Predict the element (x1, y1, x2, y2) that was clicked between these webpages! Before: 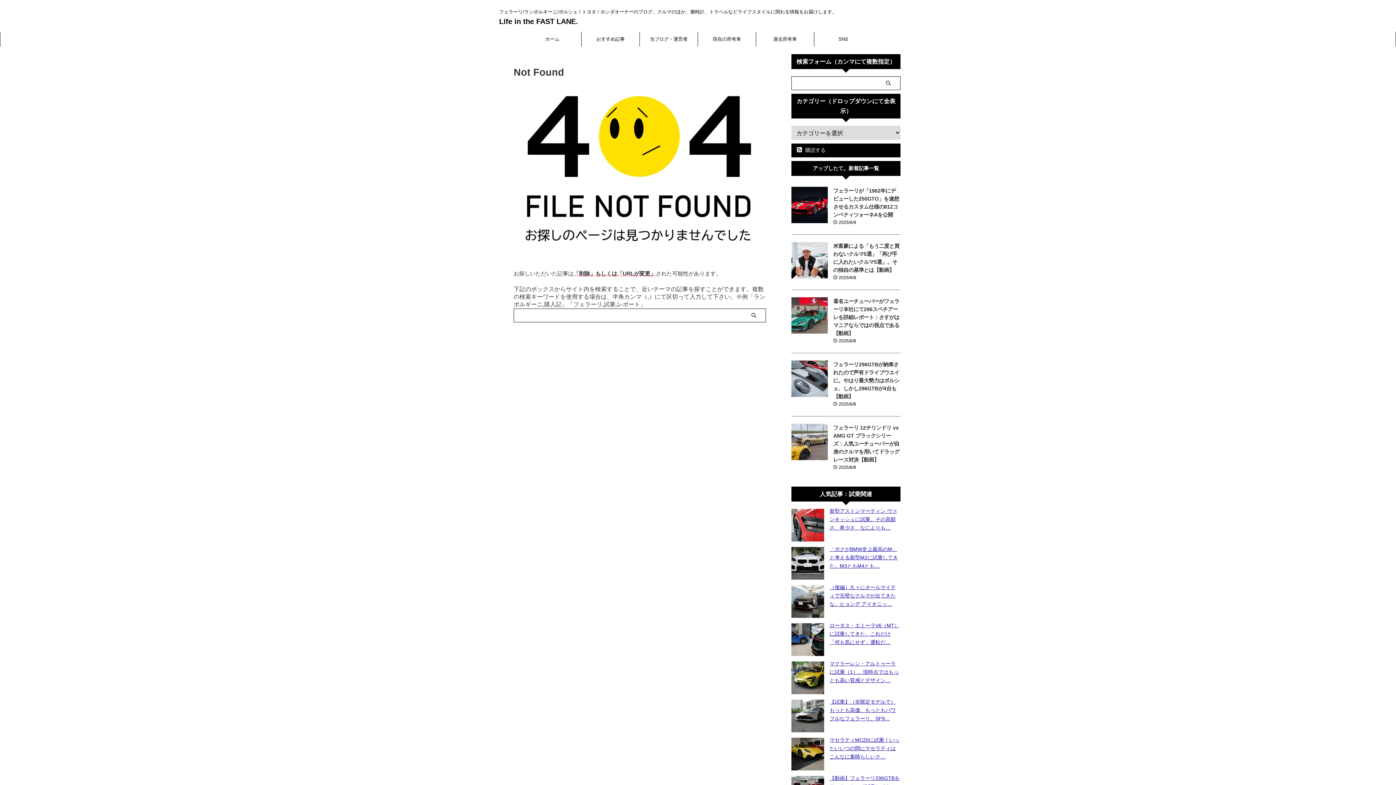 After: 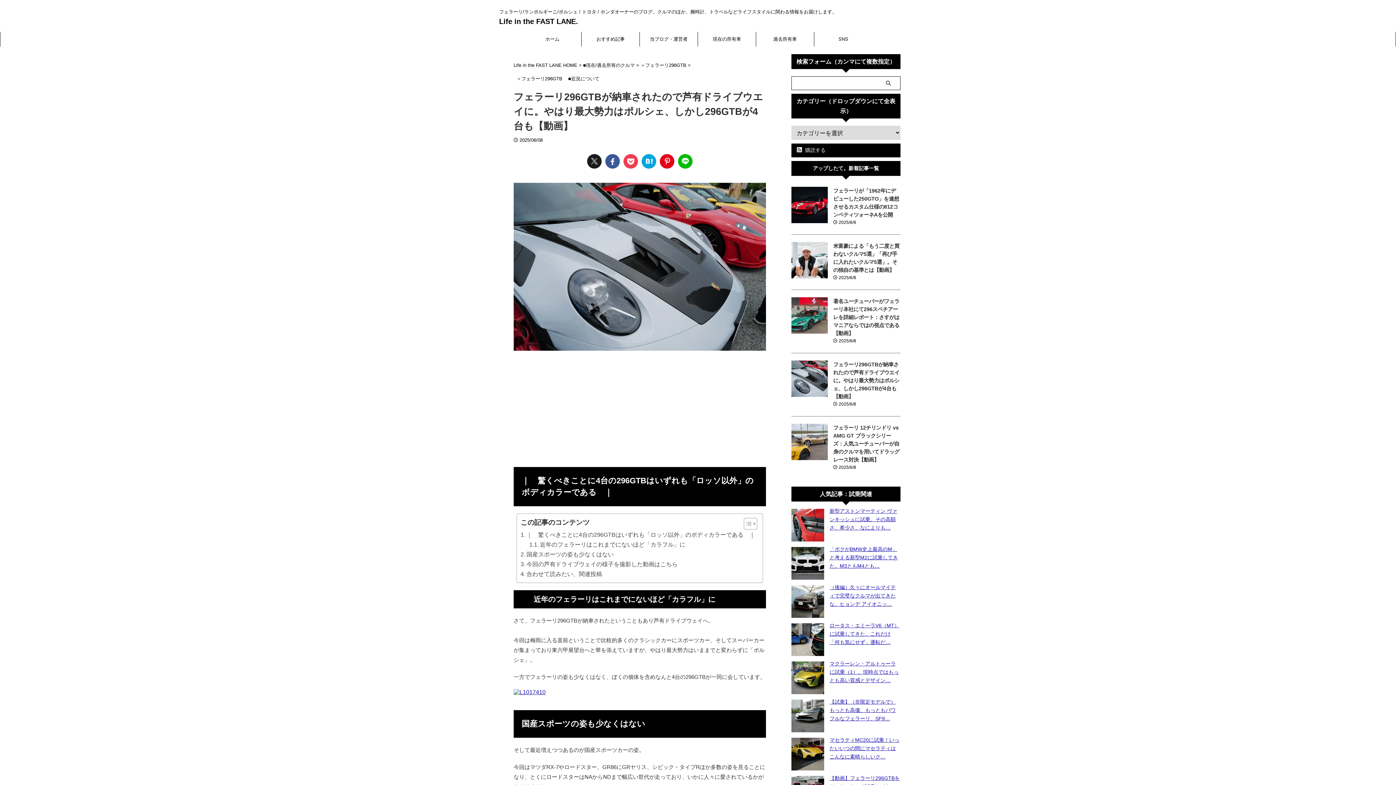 Action: bbox: (833, 361, 899, 399) label: フェラーリ296GTBが納車されたので芦有ドライブウエイに。やはり最大勢力はポルシェ、しかし296GTBが4台も【動画】